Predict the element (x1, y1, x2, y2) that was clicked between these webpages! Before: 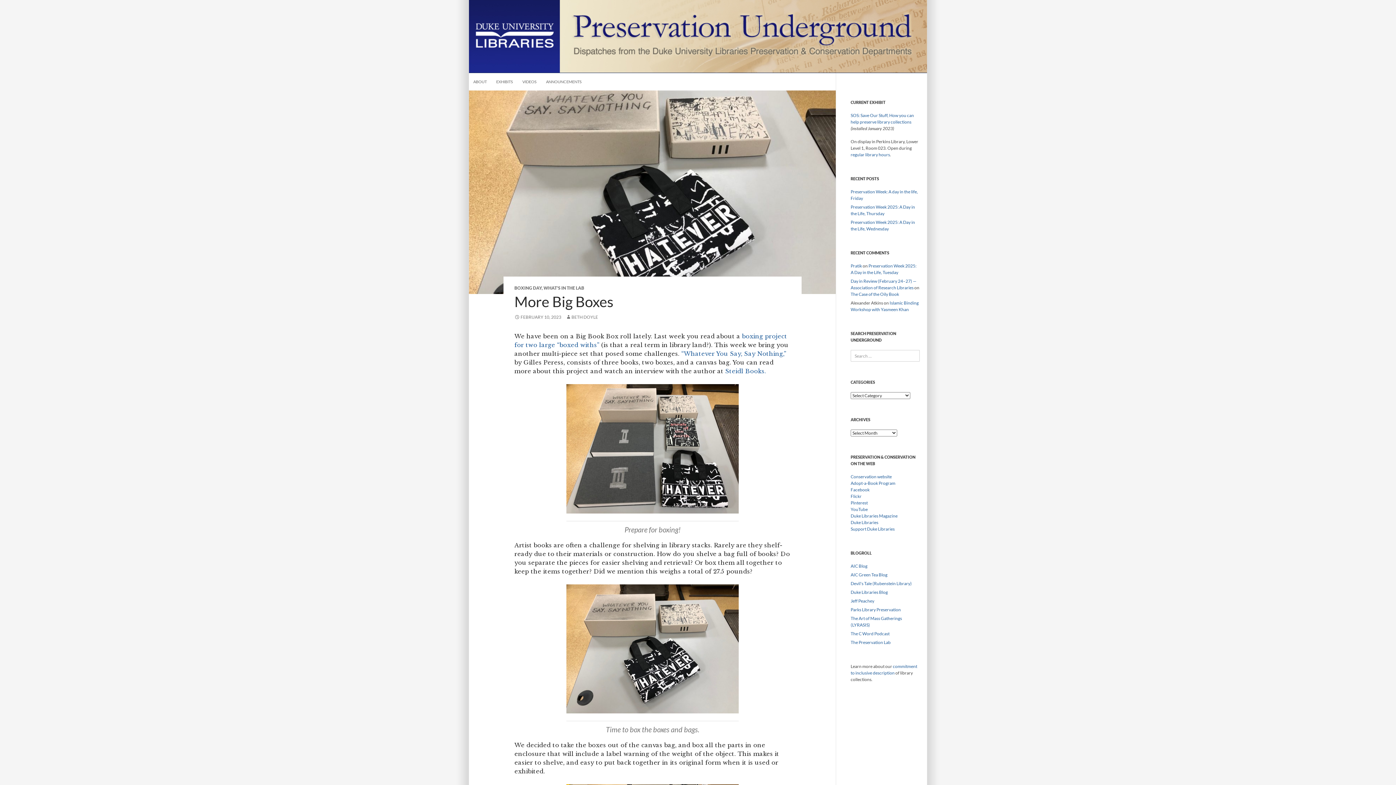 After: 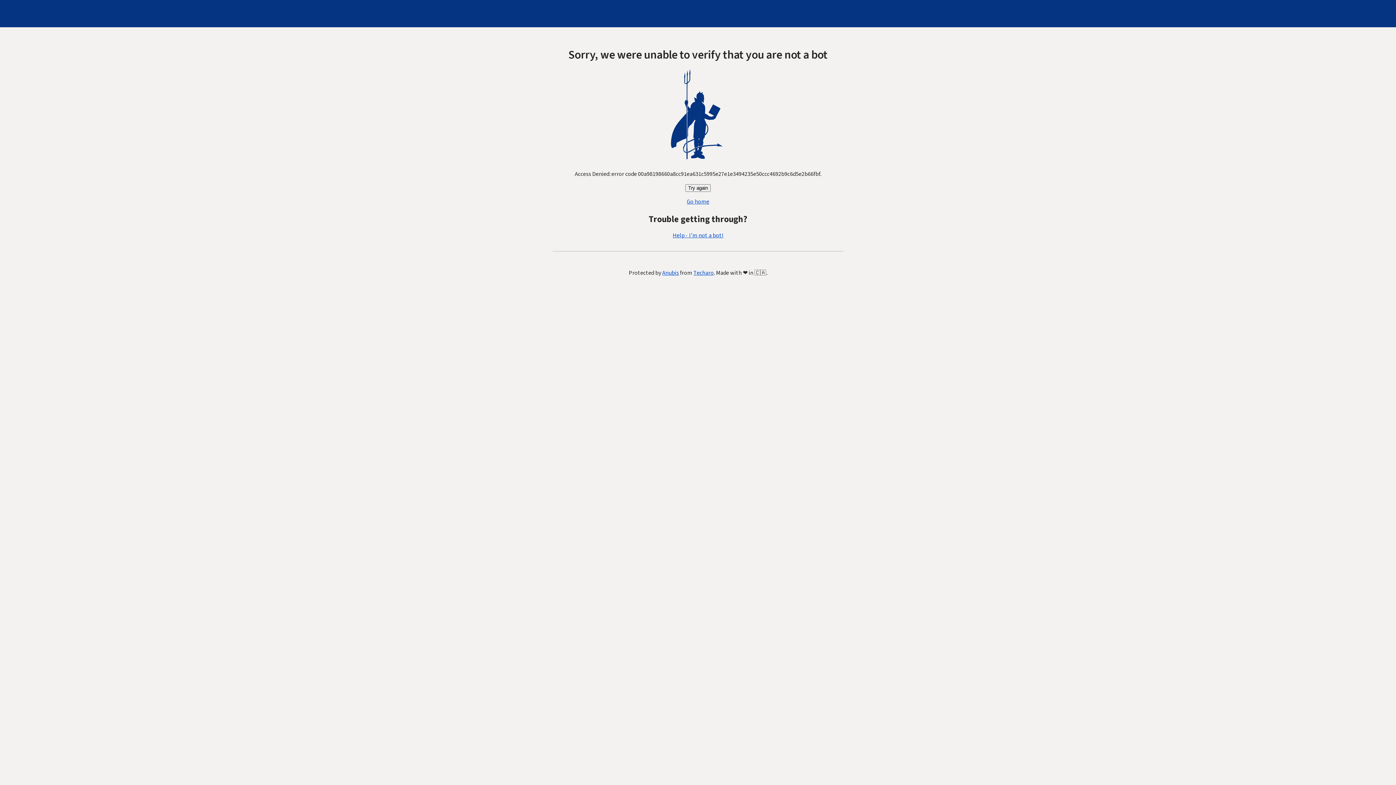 Action: bbox: (681, 350, 786, 357) label: “Whatever You Say, Say Nothing,”